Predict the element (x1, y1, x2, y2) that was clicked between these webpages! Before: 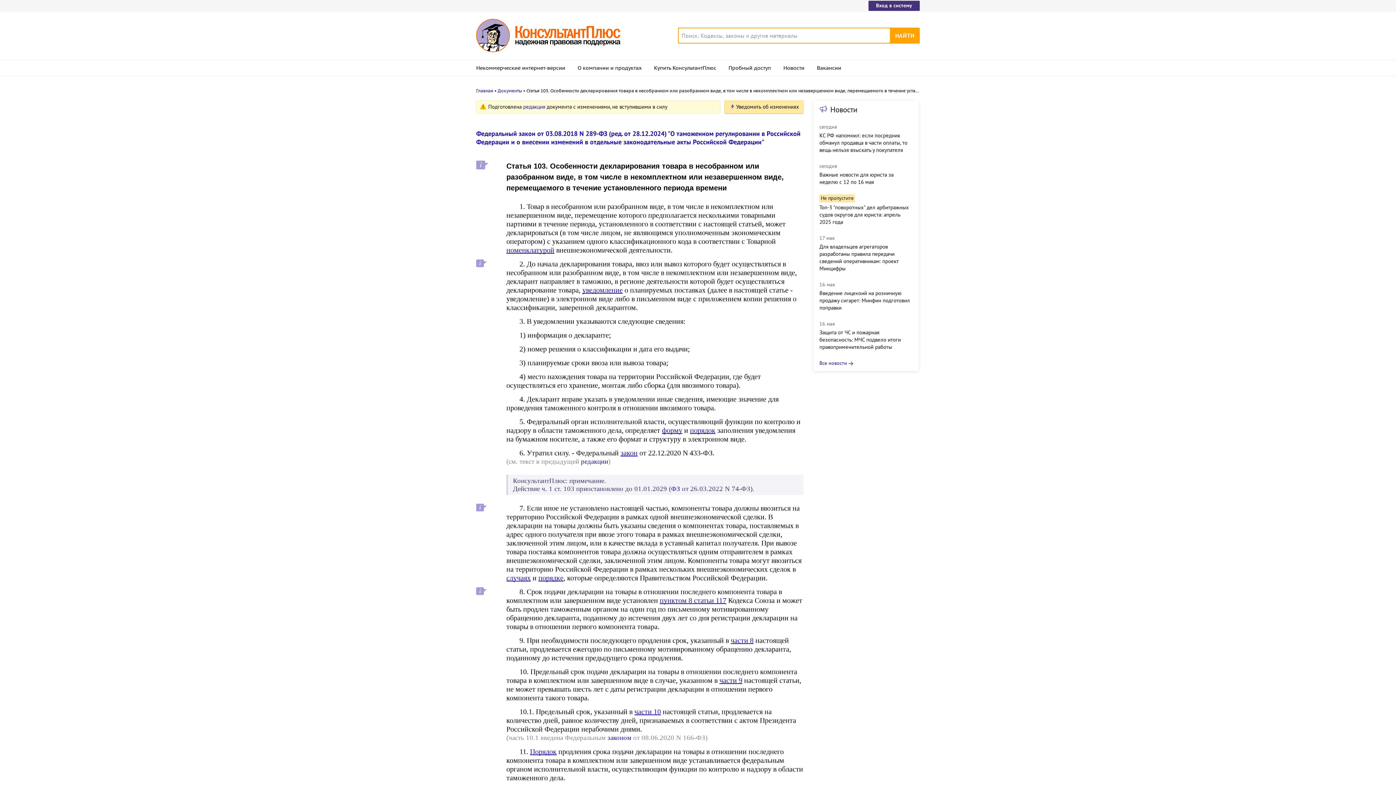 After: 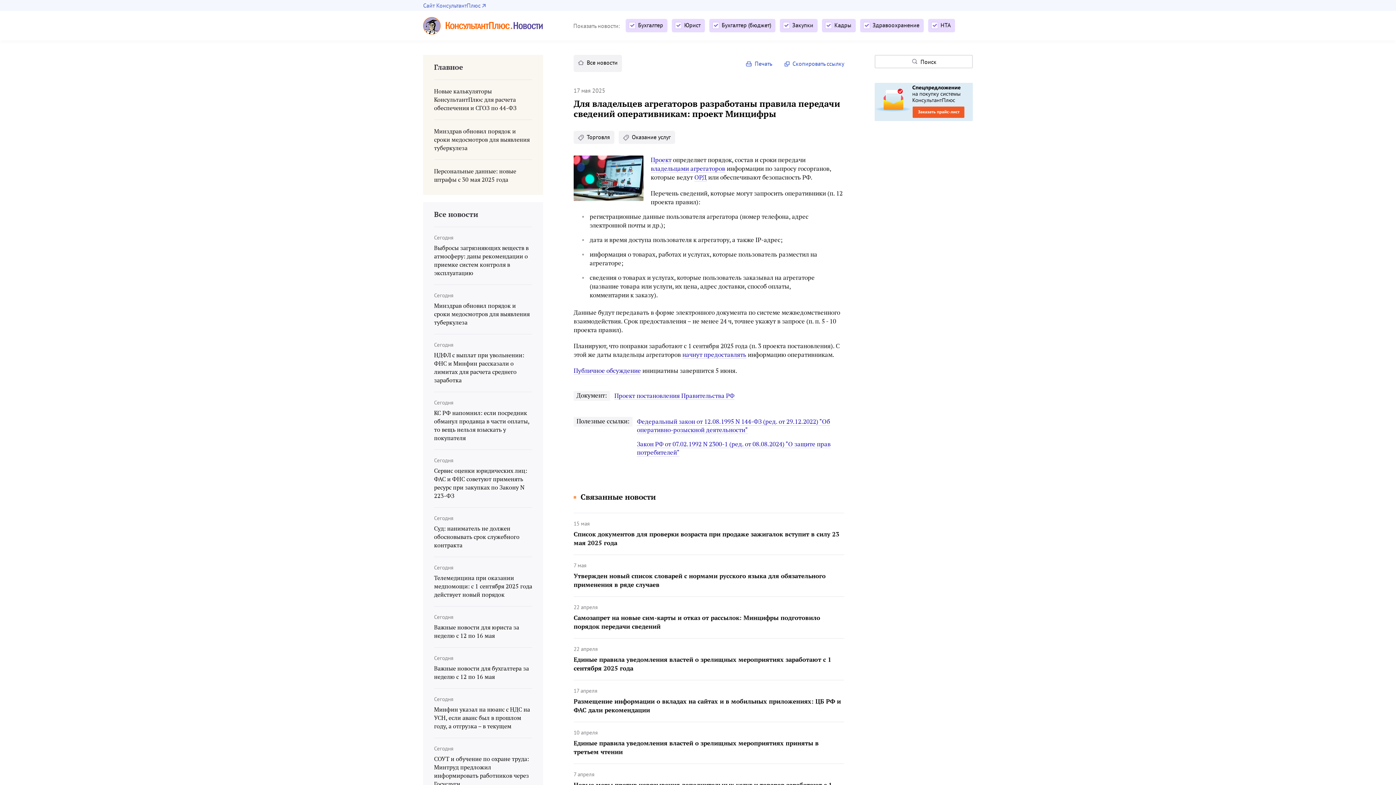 Action: label: Для владельцев агрегаторов разработаны правила передачи сведений оперативникам: проект Минцифры bbox: (819, 243, 913, 272)